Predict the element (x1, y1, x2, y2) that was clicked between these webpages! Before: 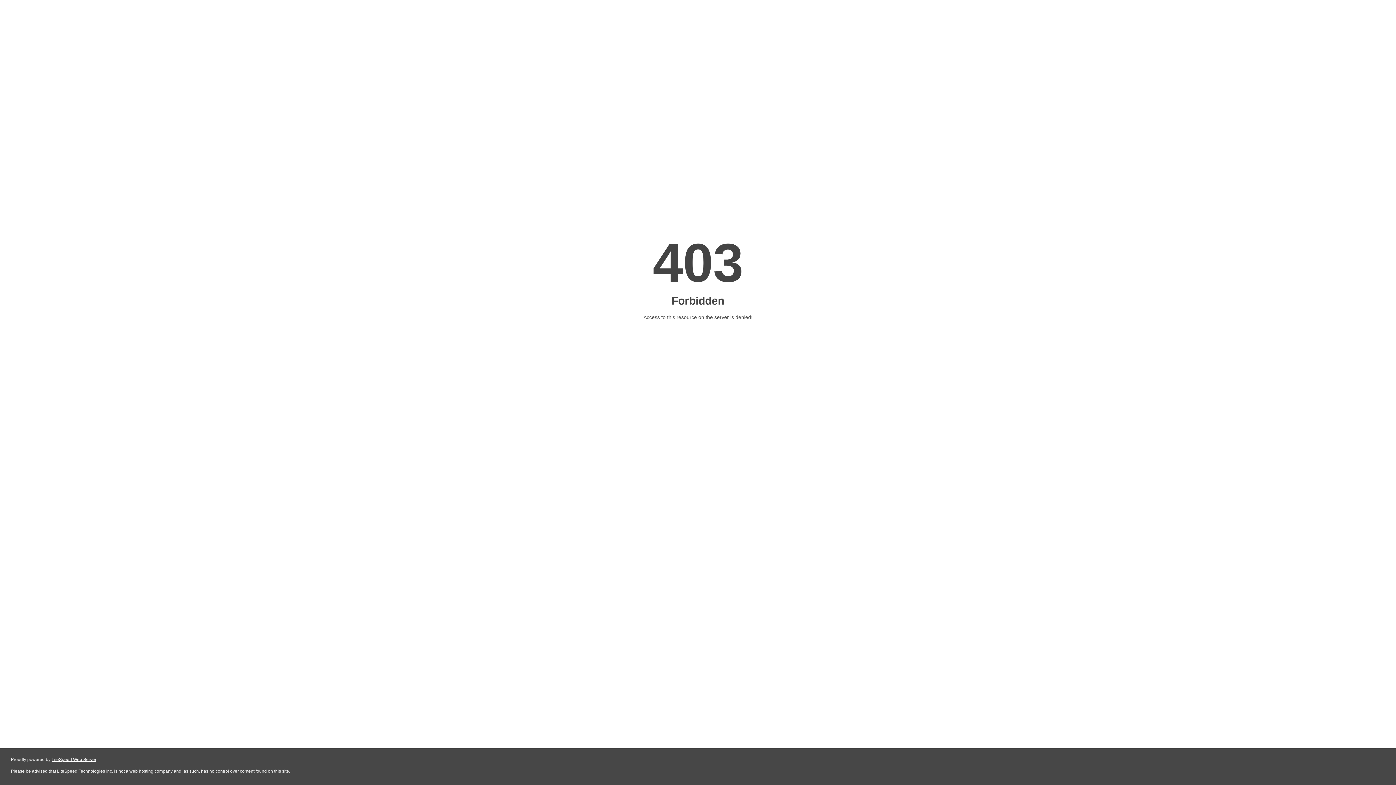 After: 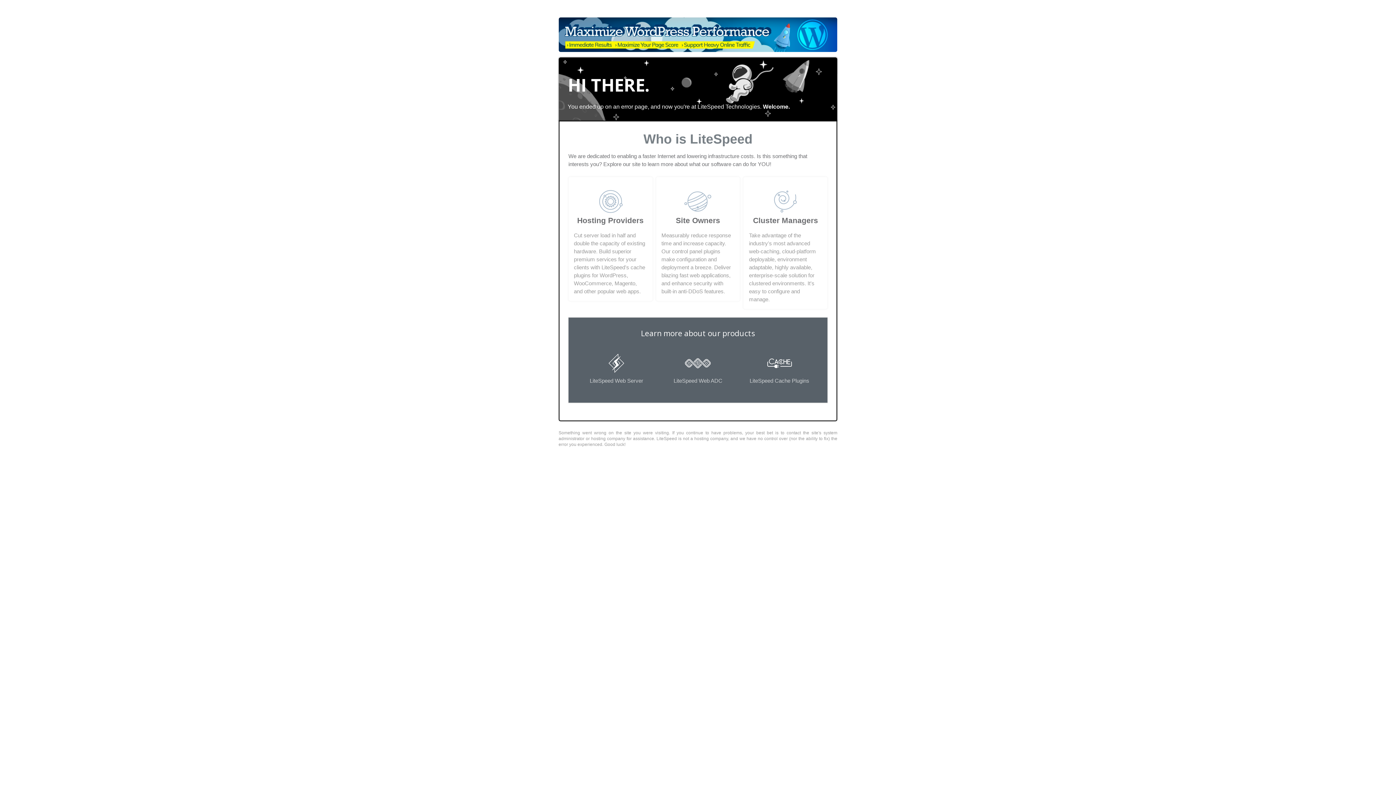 Action: label: LiteSpeed Web Server bbox: (51, 757, 96, 762)